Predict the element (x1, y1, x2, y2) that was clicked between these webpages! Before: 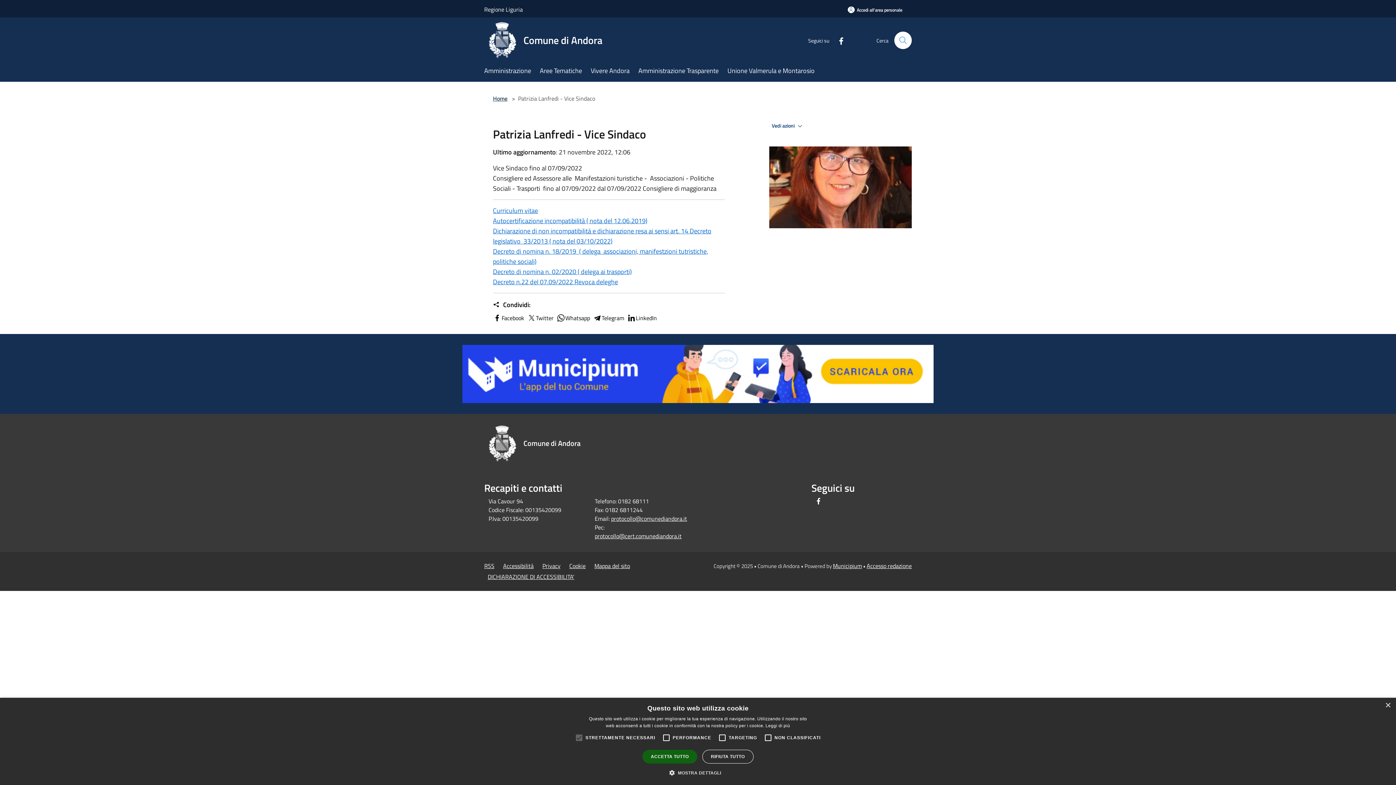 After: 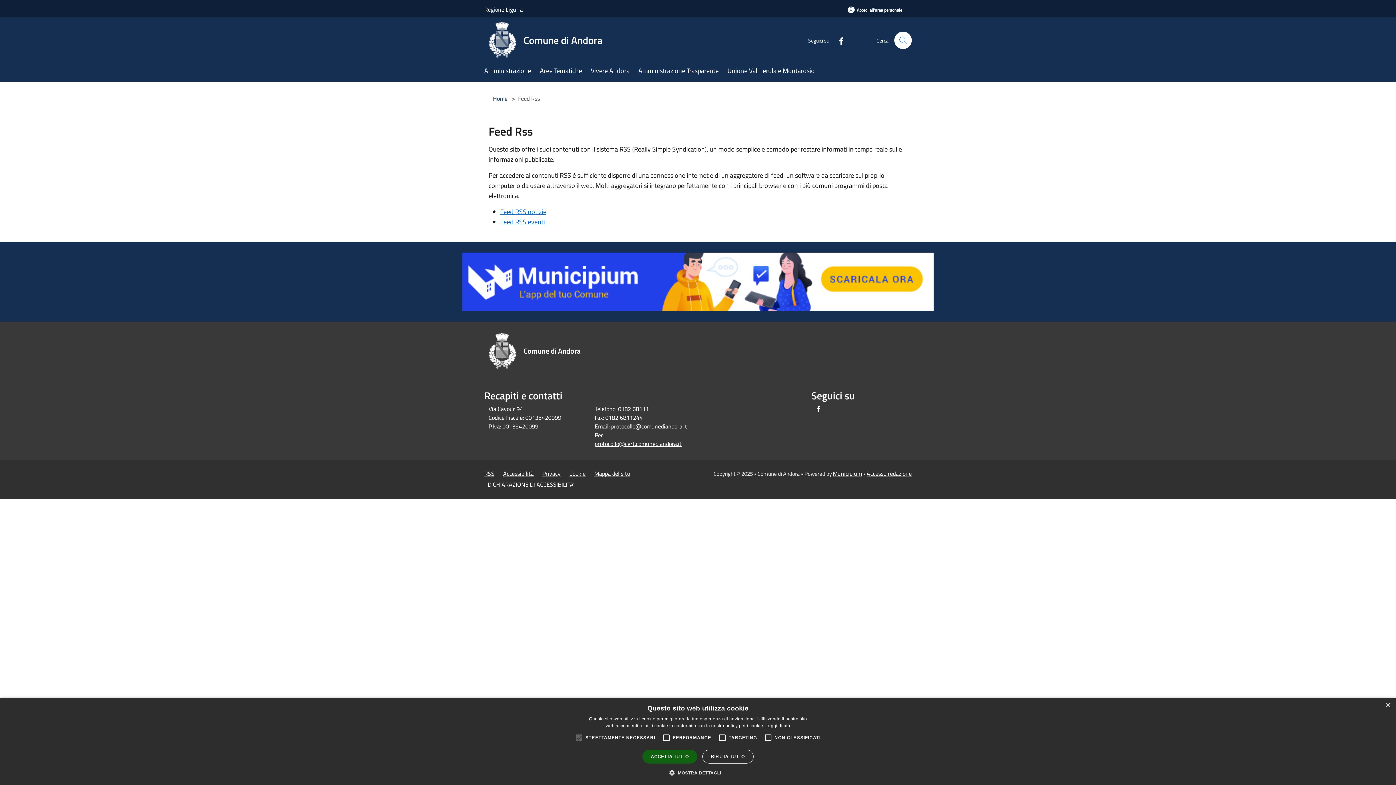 Action: label: RSS bbox: (484, 561, 494, 570)